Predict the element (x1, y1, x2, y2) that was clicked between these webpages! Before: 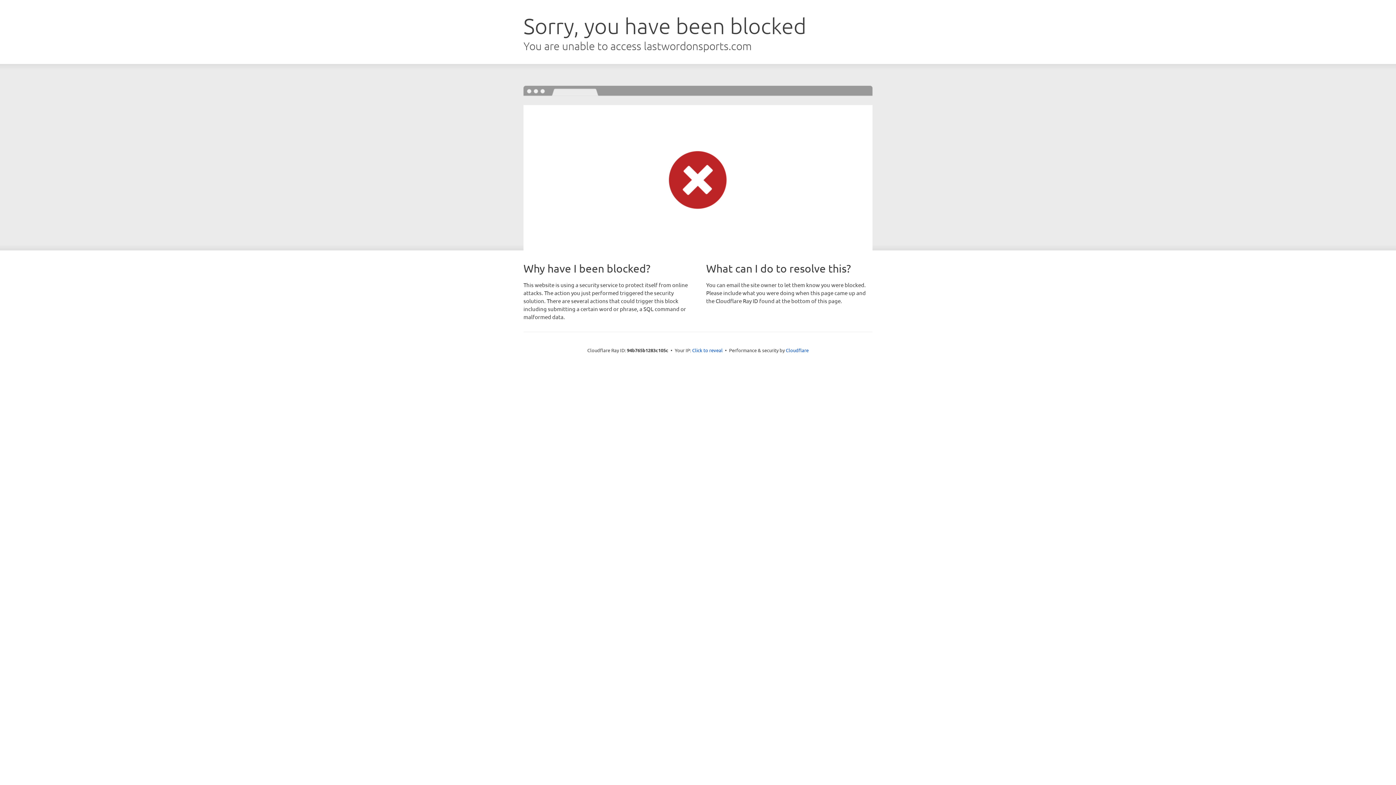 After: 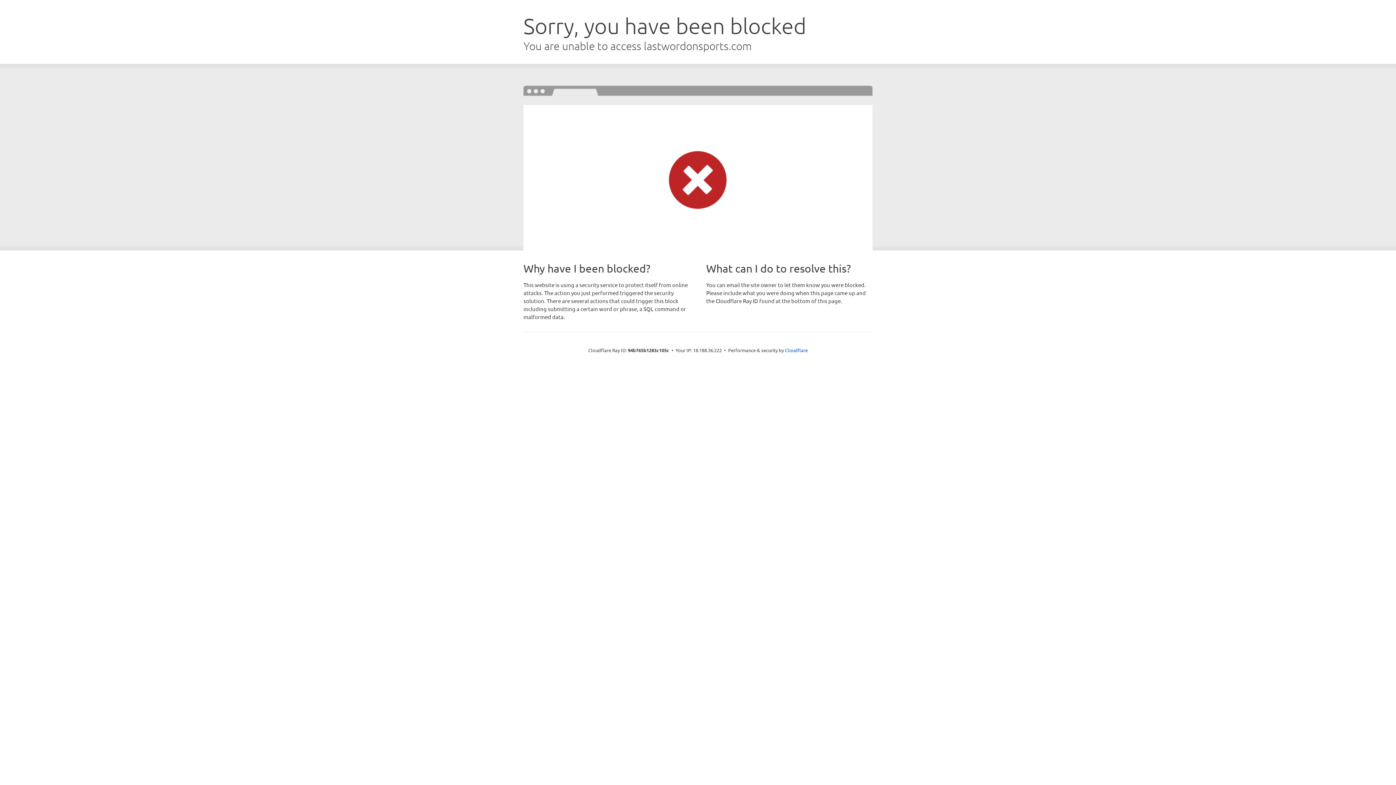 Action: label: Click to reveal bbox: (692, 346, 722, 353)